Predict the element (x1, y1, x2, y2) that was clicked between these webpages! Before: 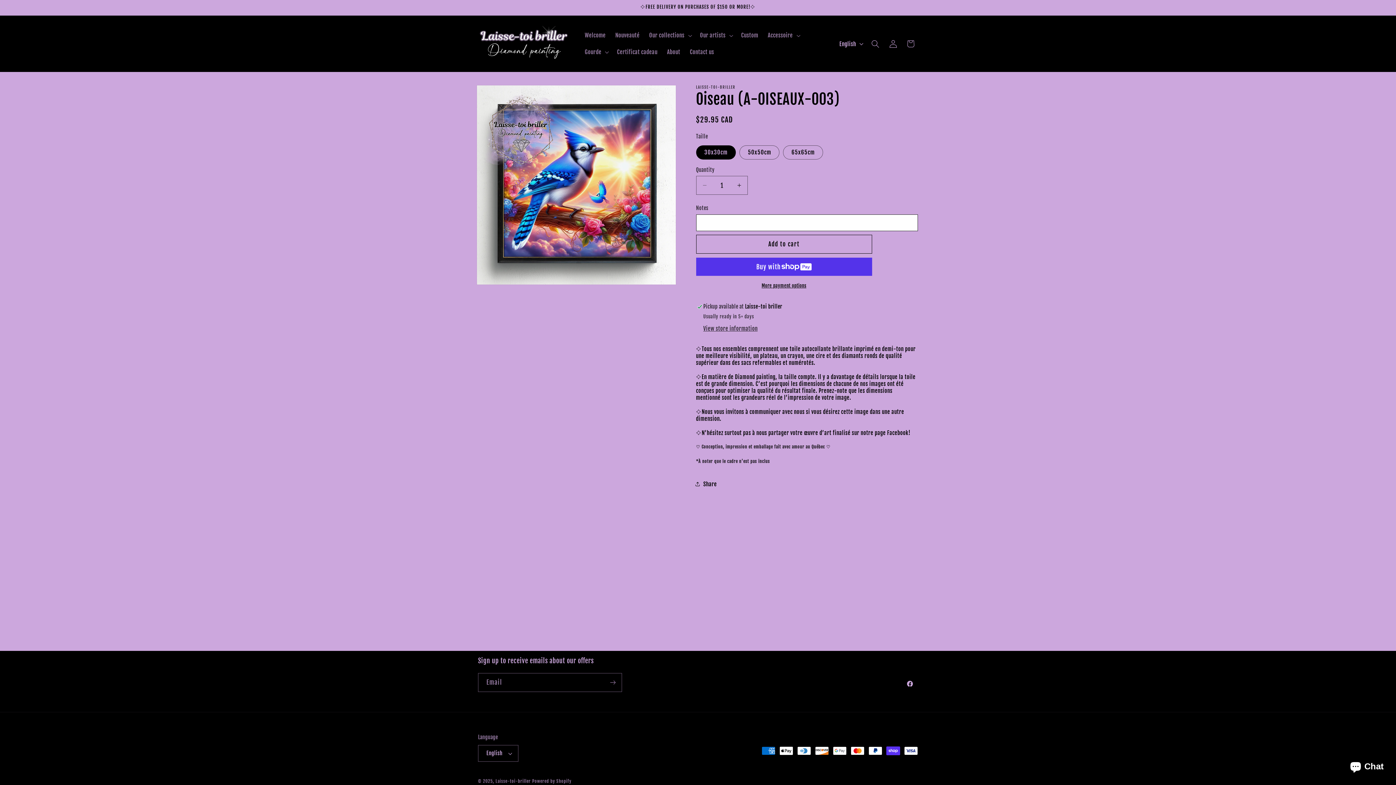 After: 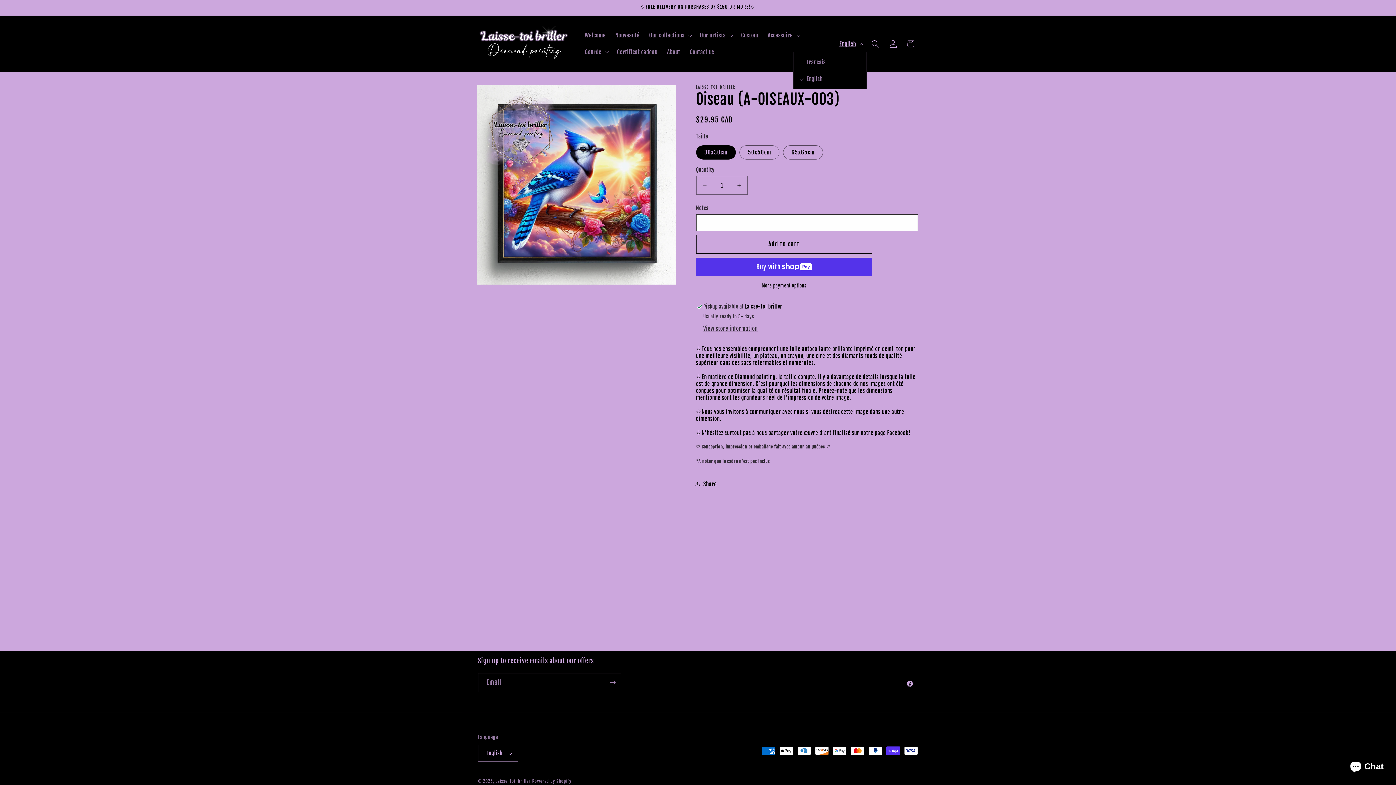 Action: label: English bbox: (834, 36, 866, 51)